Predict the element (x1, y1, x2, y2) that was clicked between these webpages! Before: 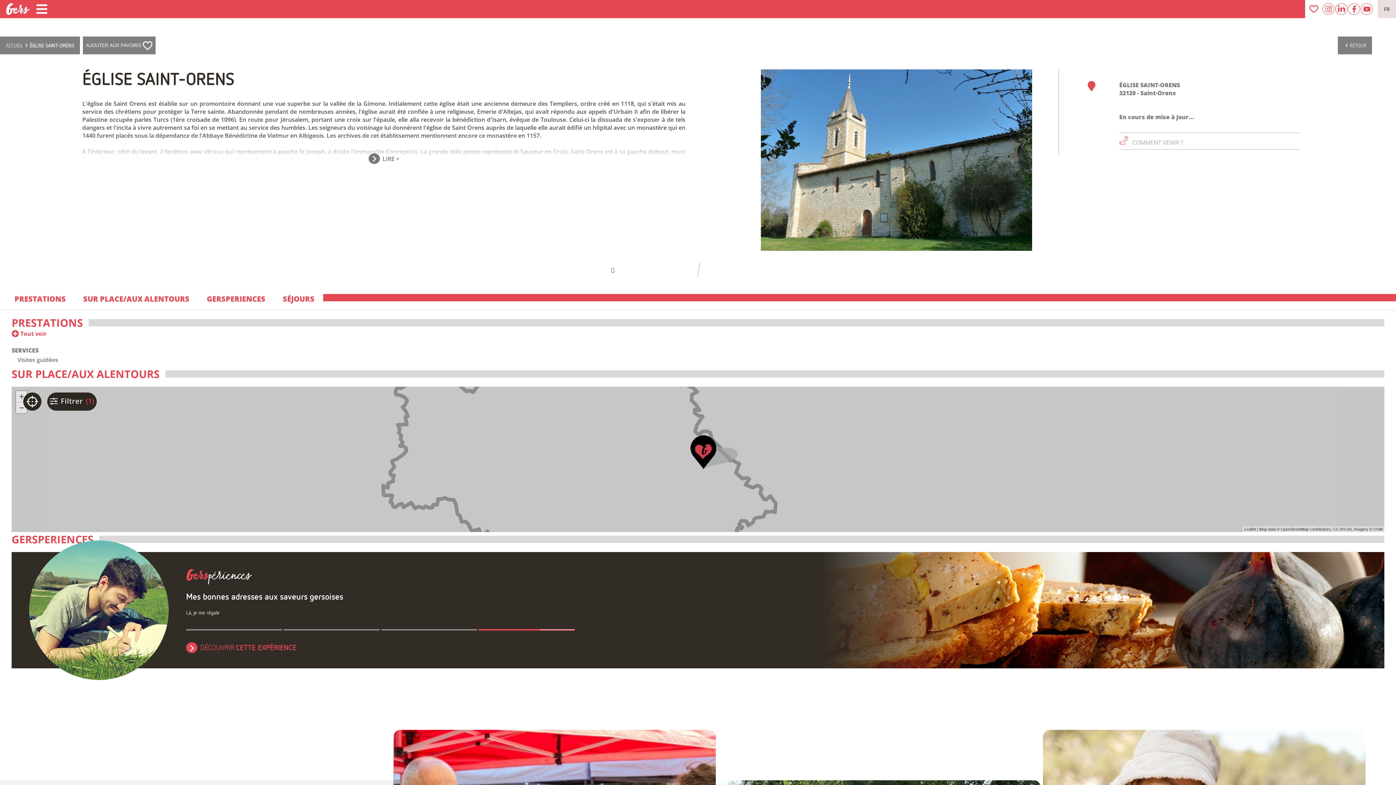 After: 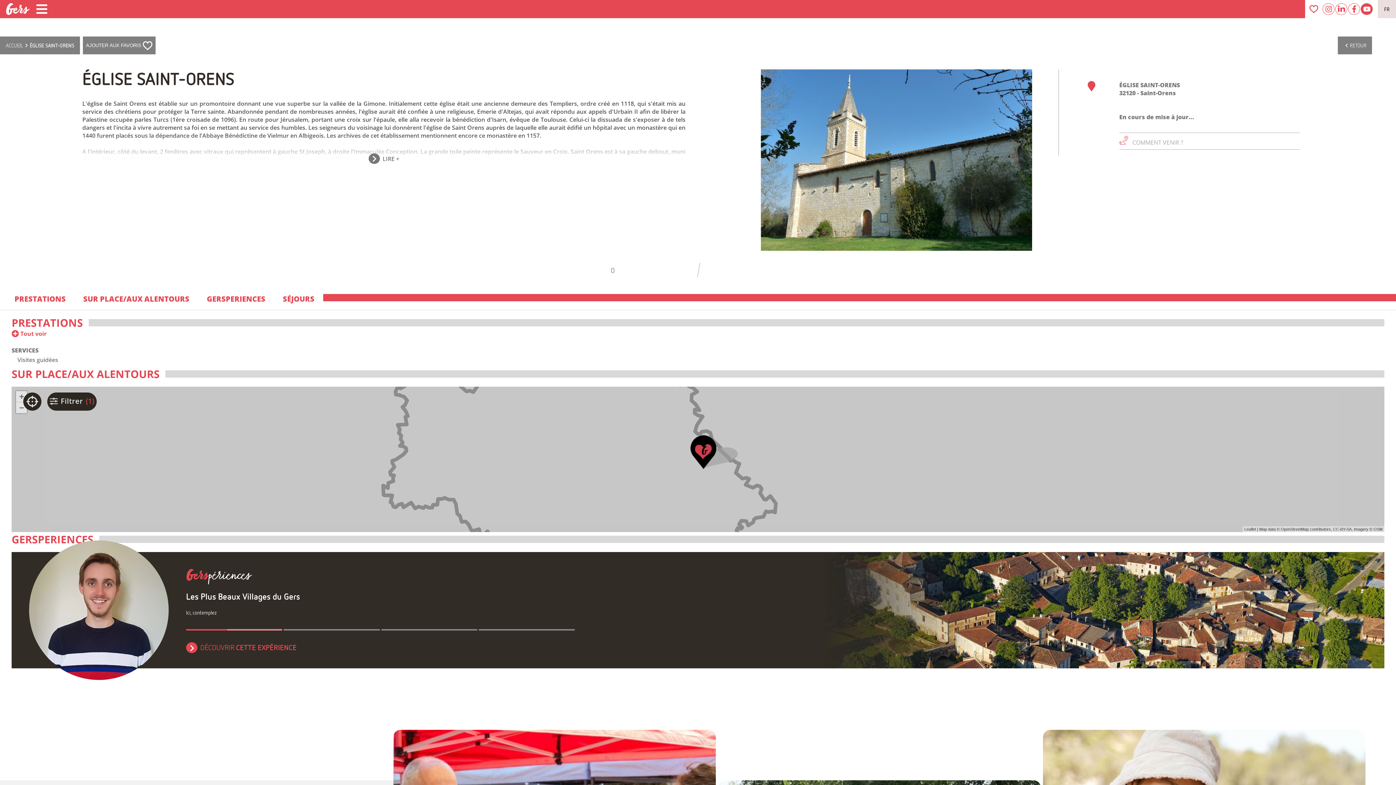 Action: bbox: (1361, 3, 1373, 14)